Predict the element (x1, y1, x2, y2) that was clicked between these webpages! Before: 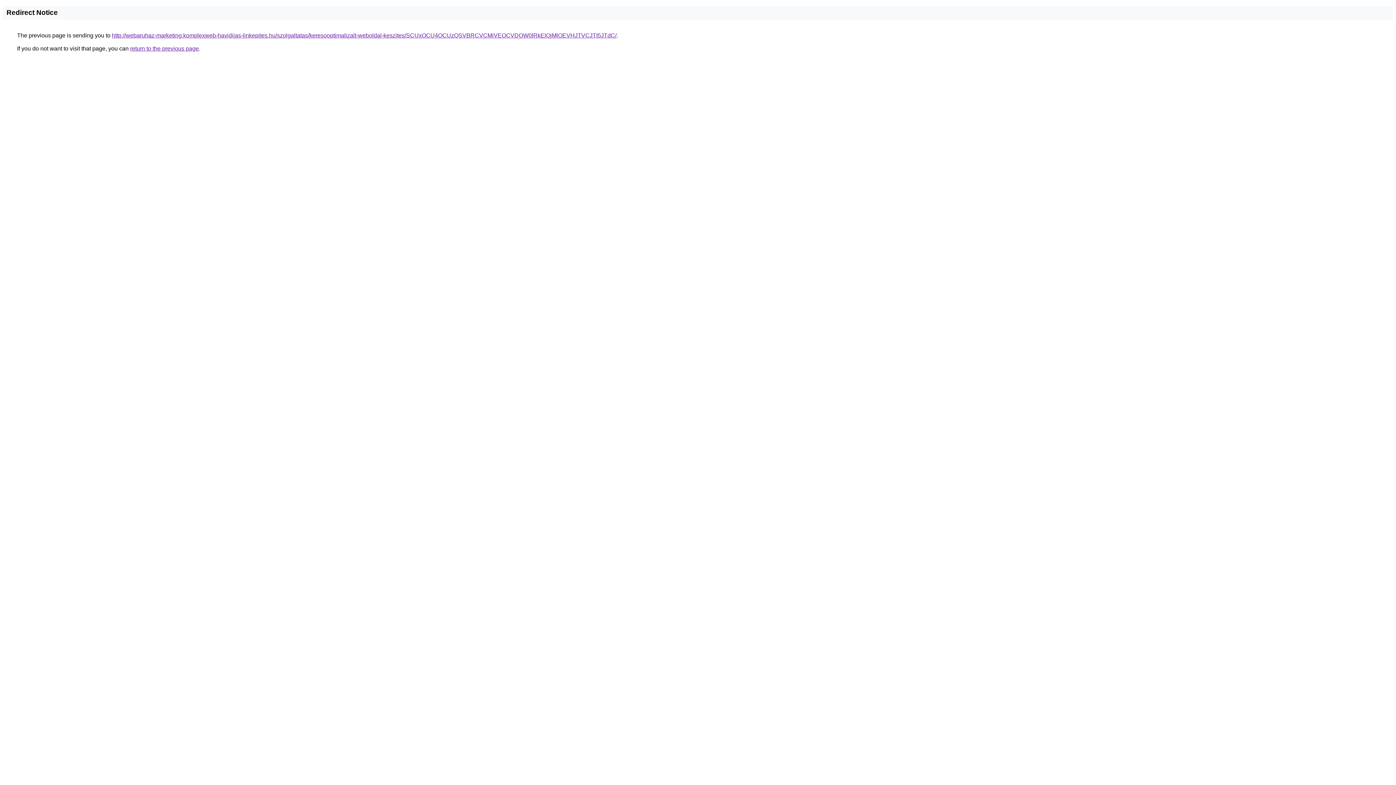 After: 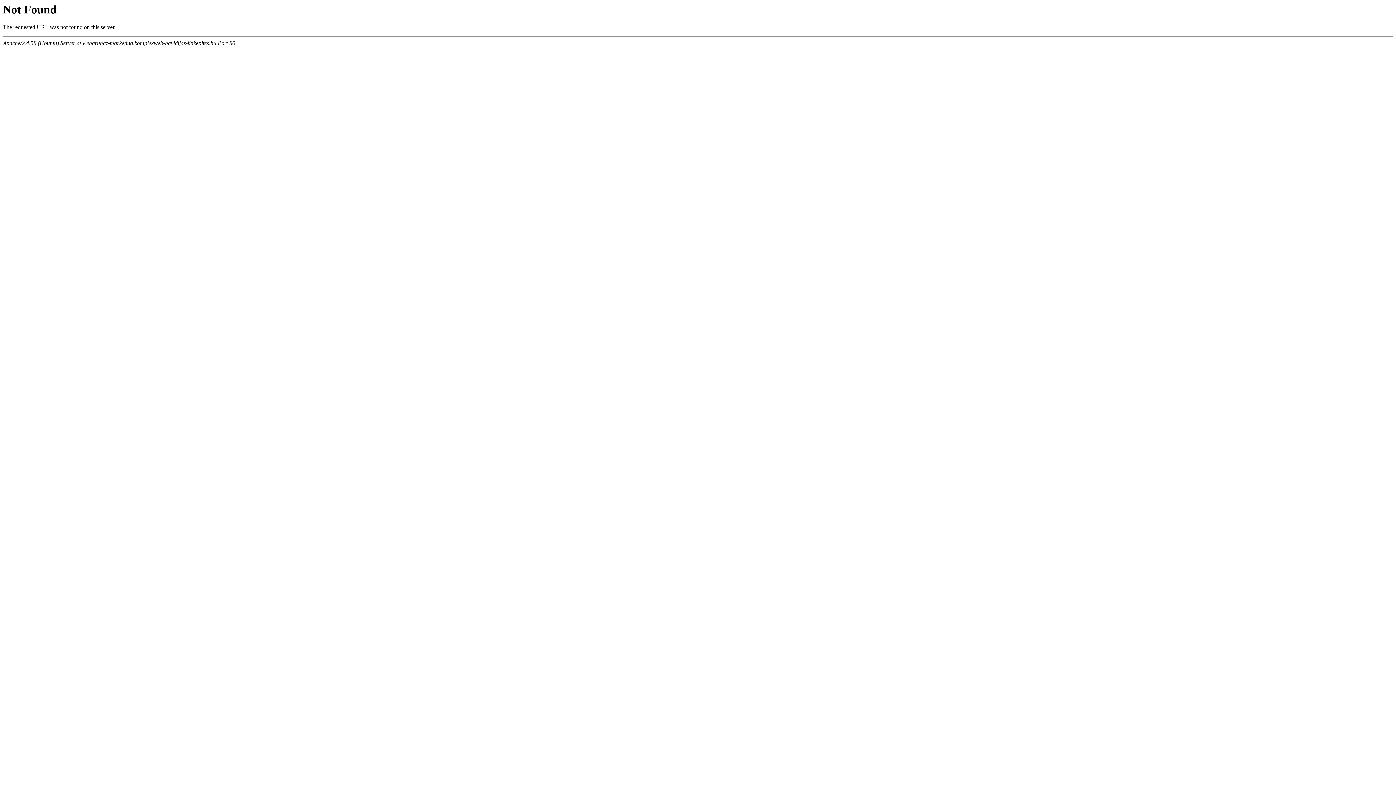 Action: bbox: (112, 32, 616, 38) label: http://webaruhaz-marketing.komplexweb-havidijas-linkepites.hu/szolgaltatas/keresooptimalizalt-weboldal-keszites/SCUxOCU4OCUzQSVBRCVCMiVEOCVDOW0lRkElQjMlOEVHJTVCJTI5JTdC/